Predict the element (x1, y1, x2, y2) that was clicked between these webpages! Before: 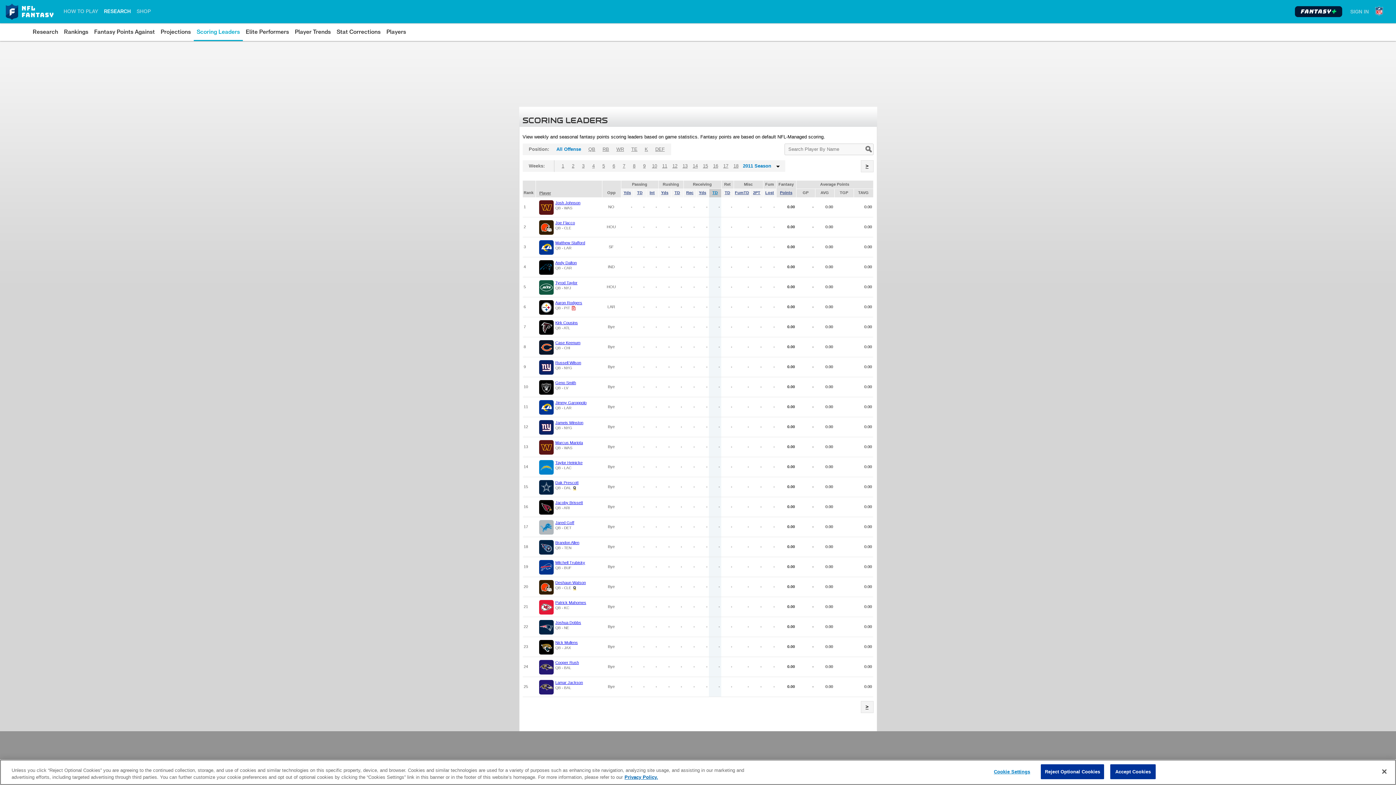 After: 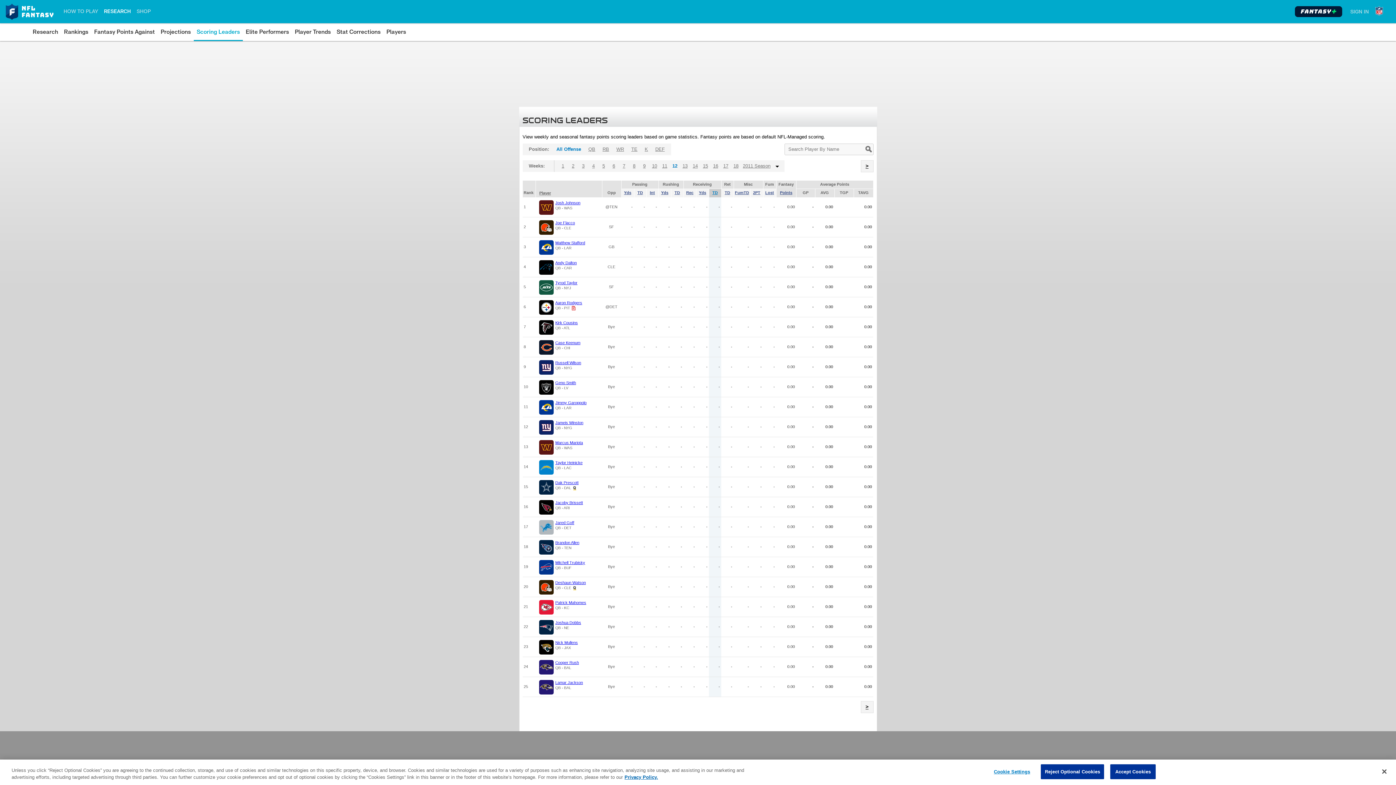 Action: bbox: (670, 160, 680, 172) label: 12